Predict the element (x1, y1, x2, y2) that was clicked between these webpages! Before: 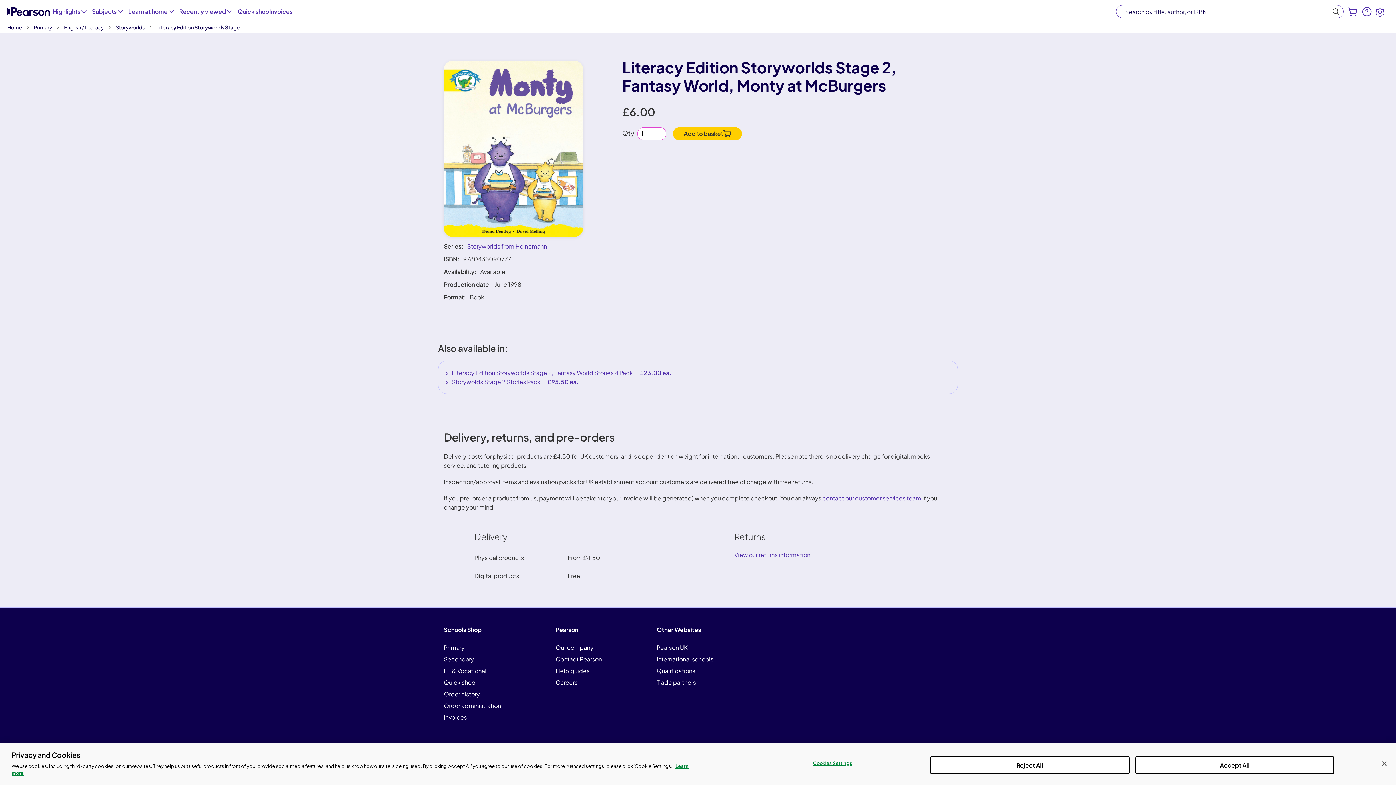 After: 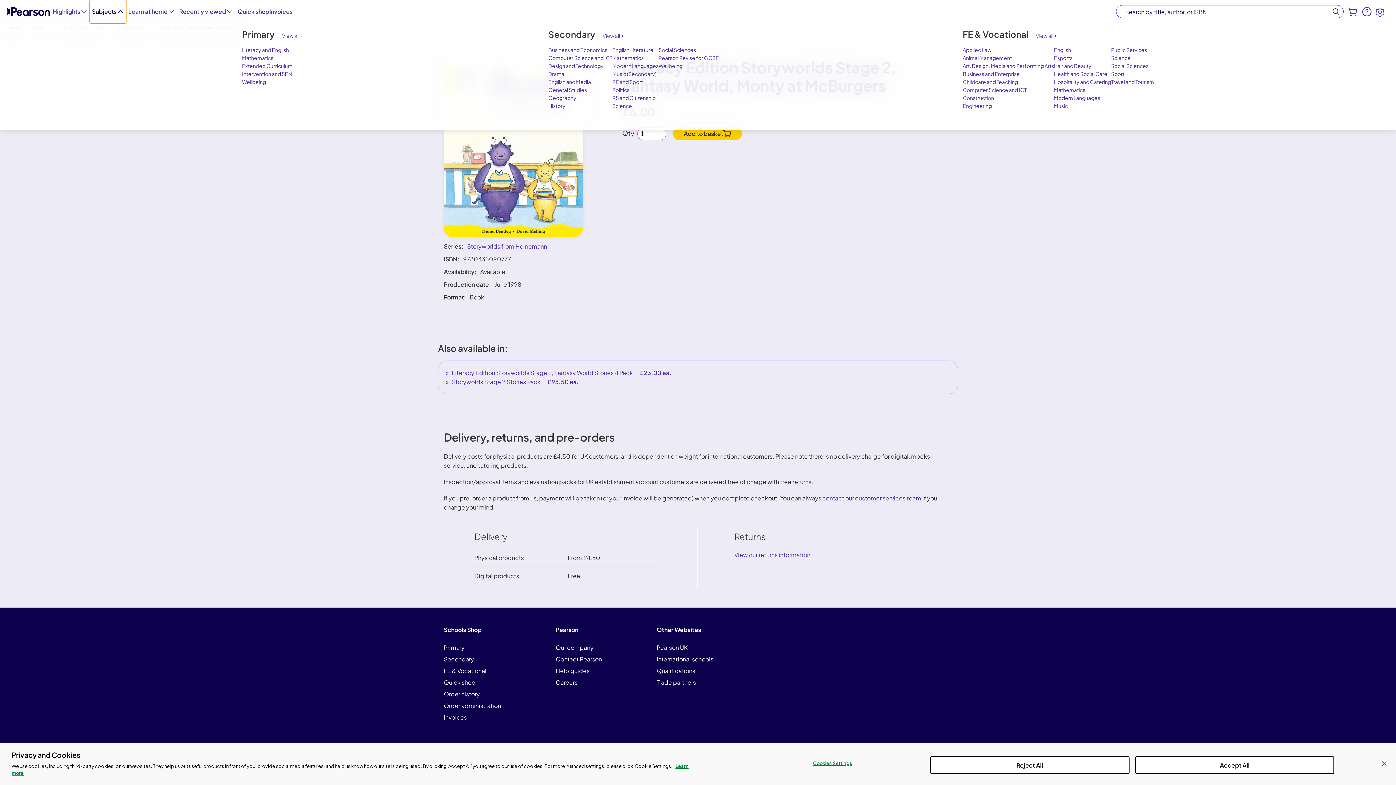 Action: bbox: (89, 0, 126, 23) label: Subjects